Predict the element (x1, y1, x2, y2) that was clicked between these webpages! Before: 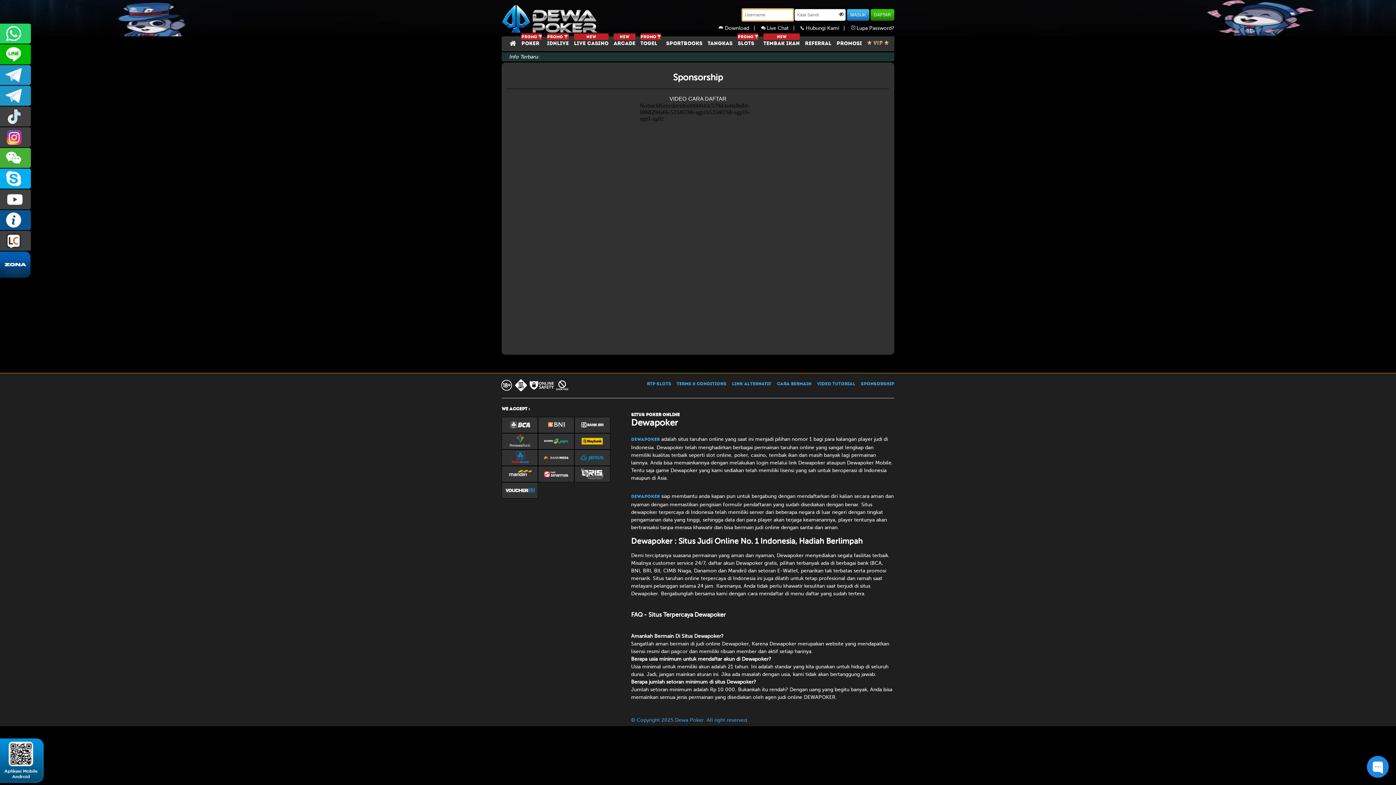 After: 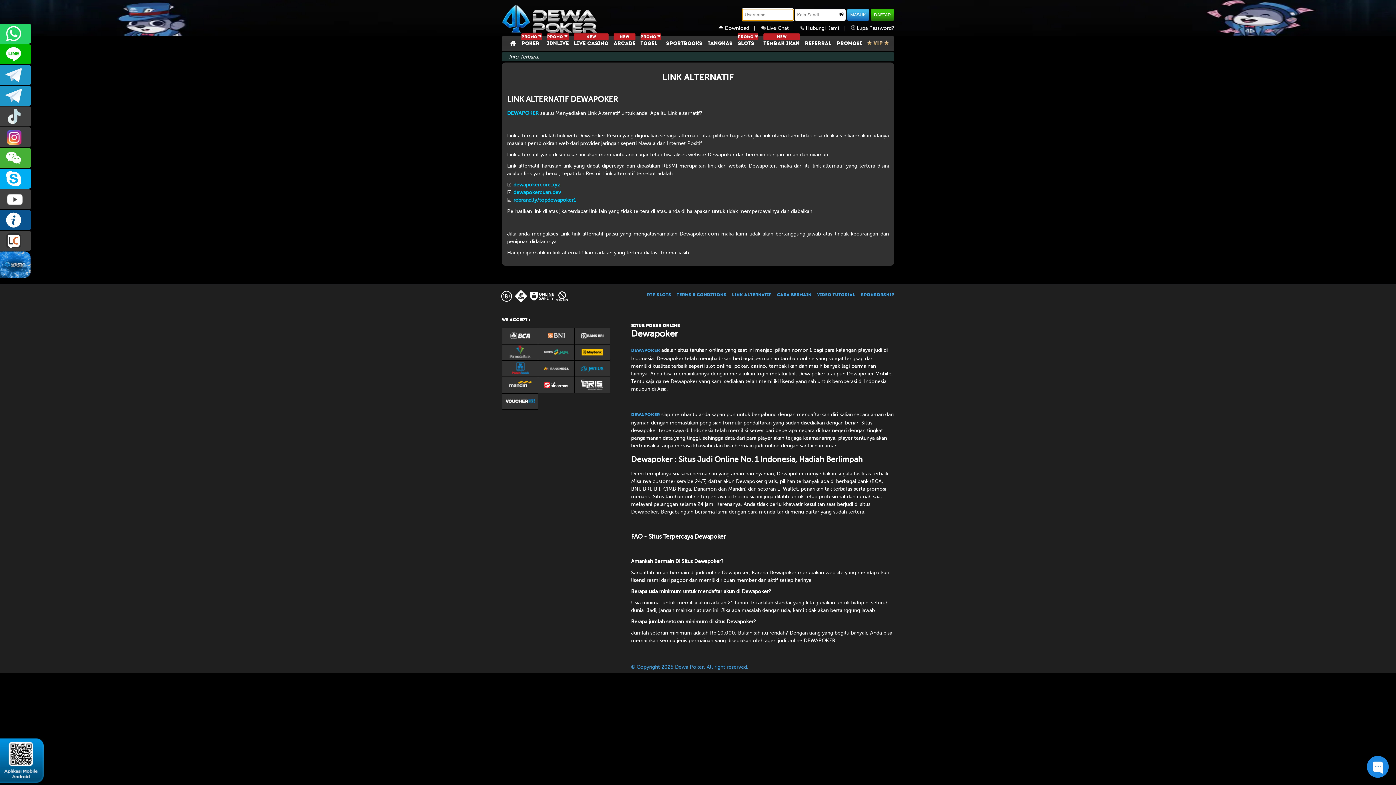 Action: label: LINK ALTERNATIF bbox: (728, 377, 771, 388)